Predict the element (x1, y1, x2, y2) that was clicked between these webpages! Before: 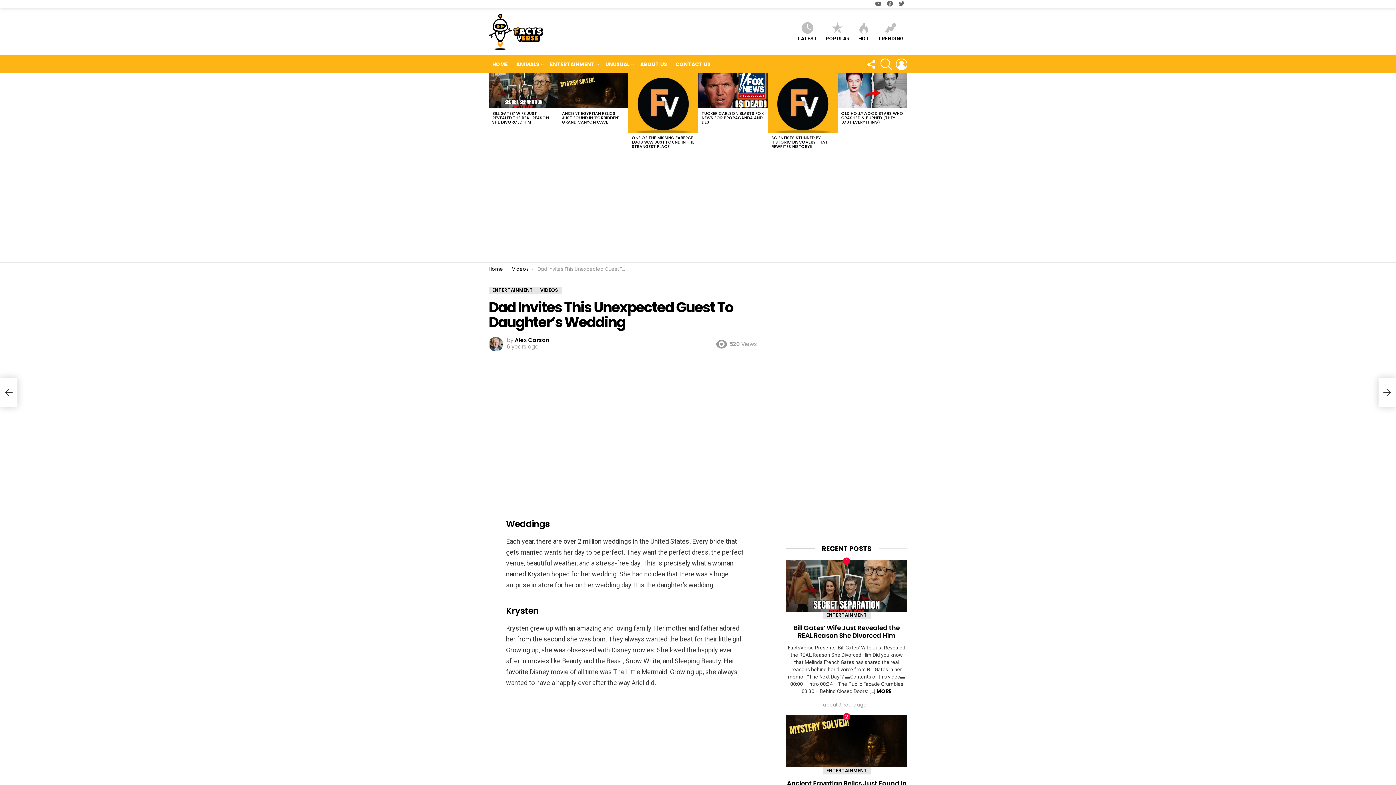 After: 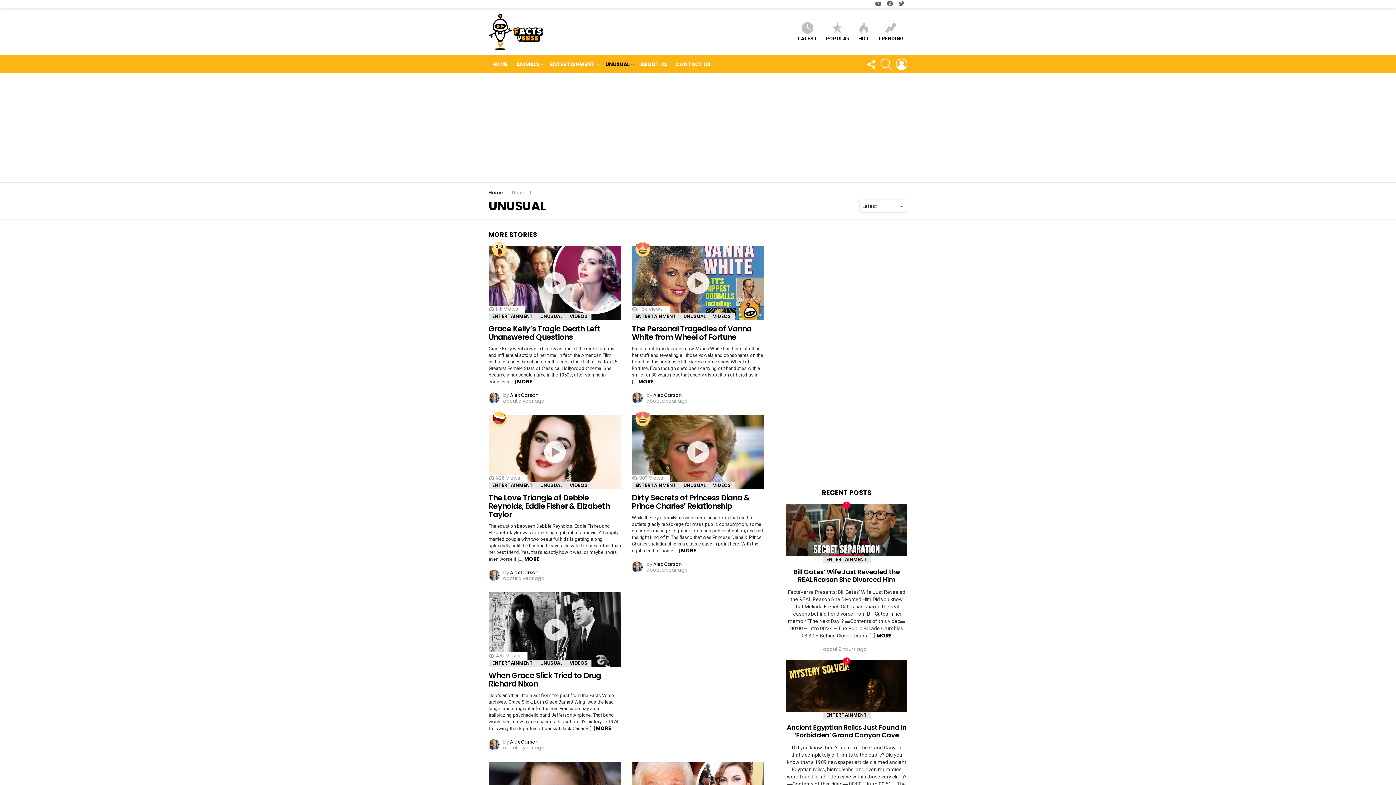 Action: bbox: (601, 59, 635, 69) label: UNUSUAL